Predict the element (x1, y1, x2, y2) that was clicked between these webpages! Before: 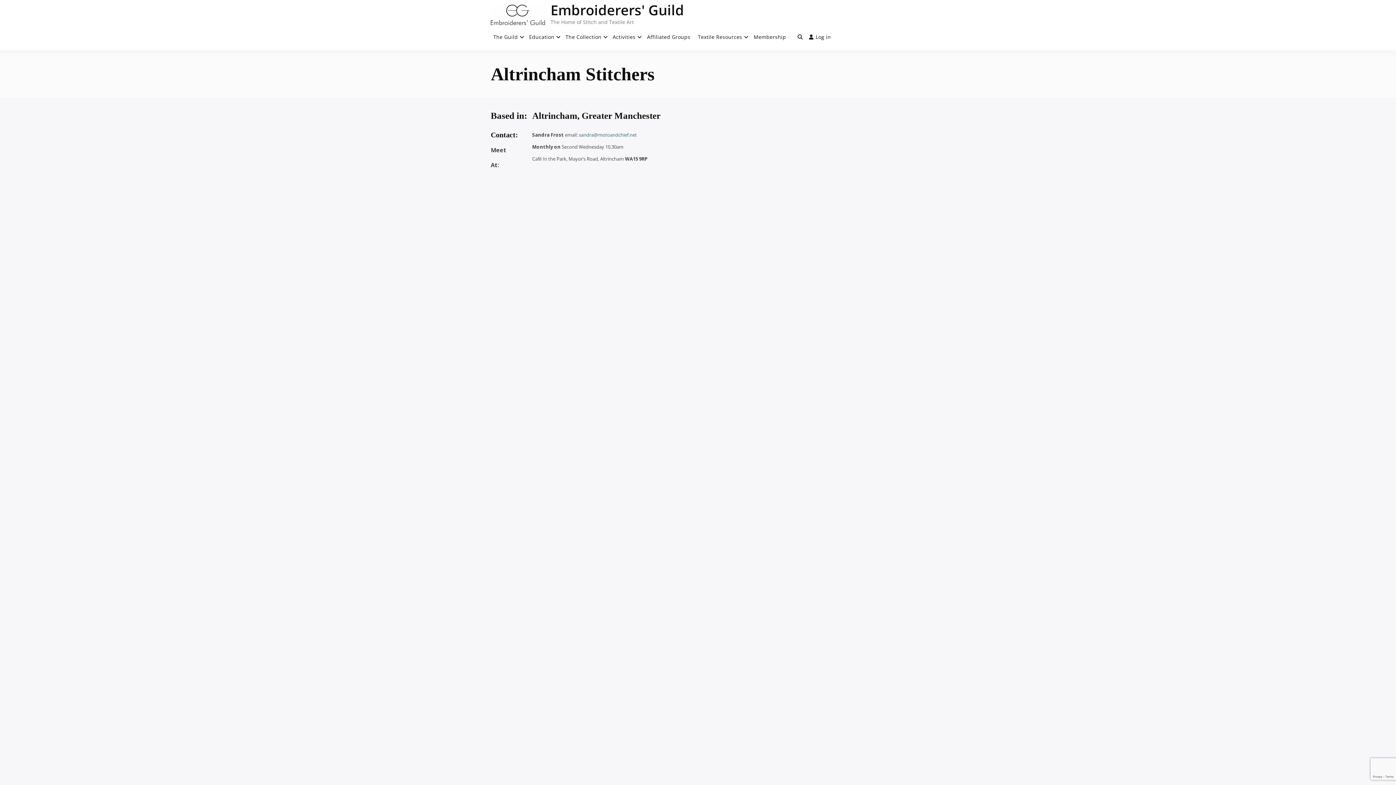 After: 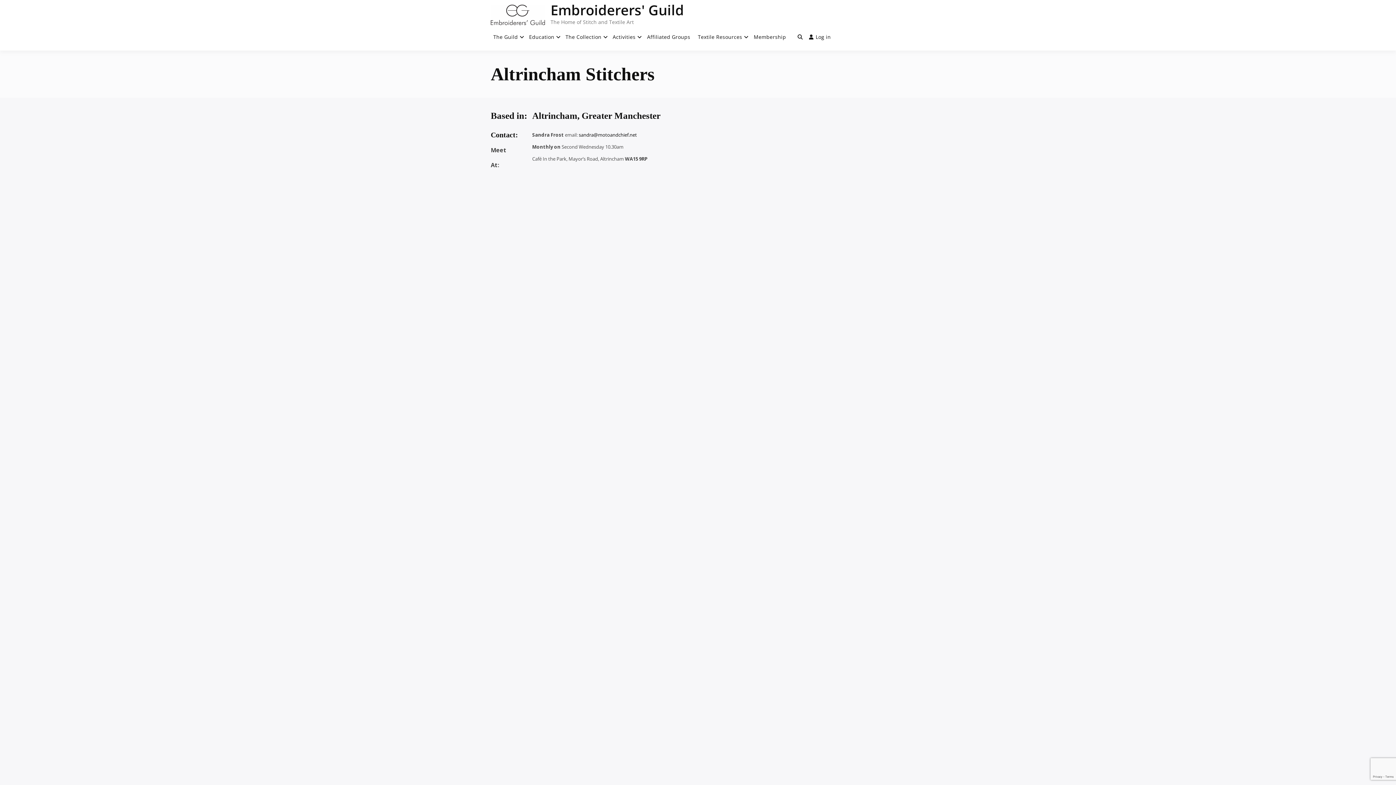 Action: label: sandra@motoandchief.net bbox: (578, 131, 637, 138)